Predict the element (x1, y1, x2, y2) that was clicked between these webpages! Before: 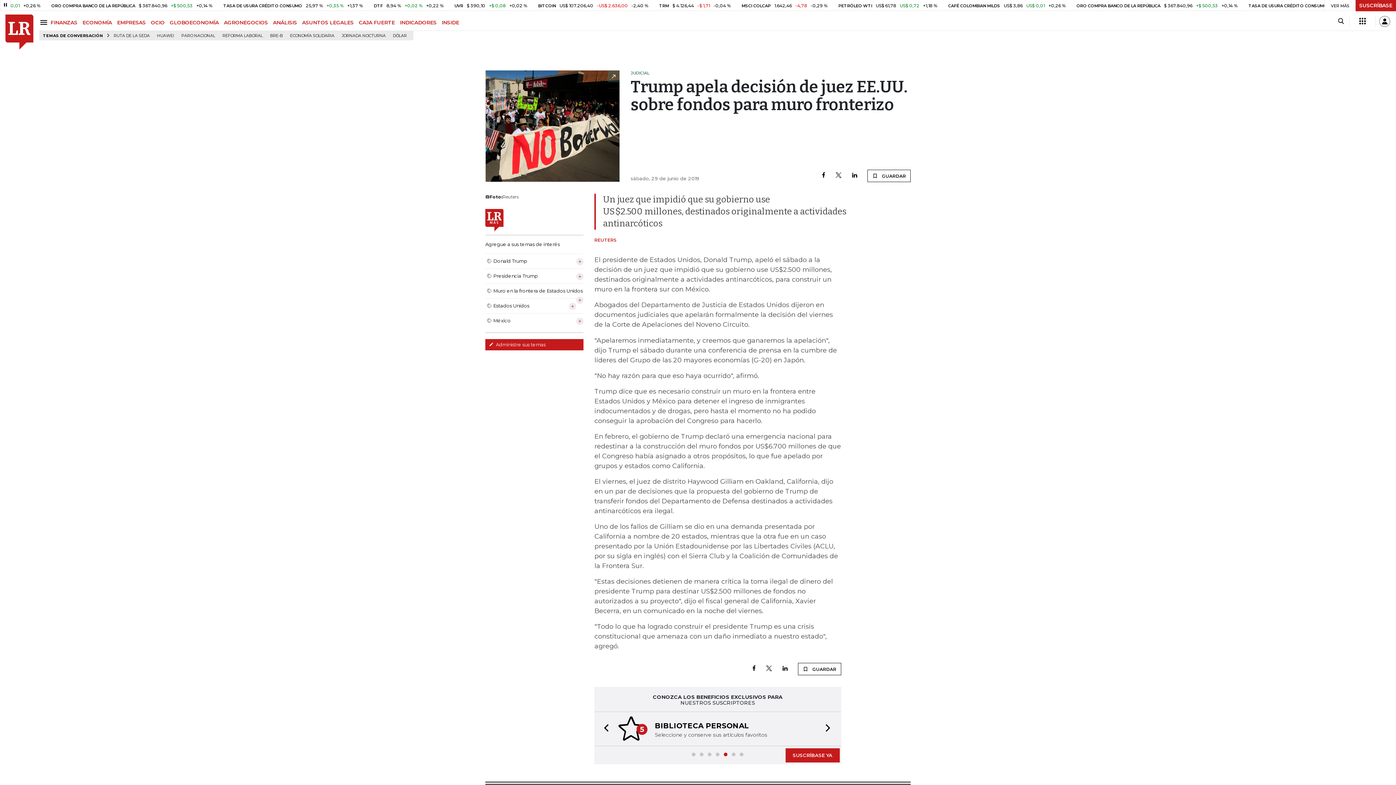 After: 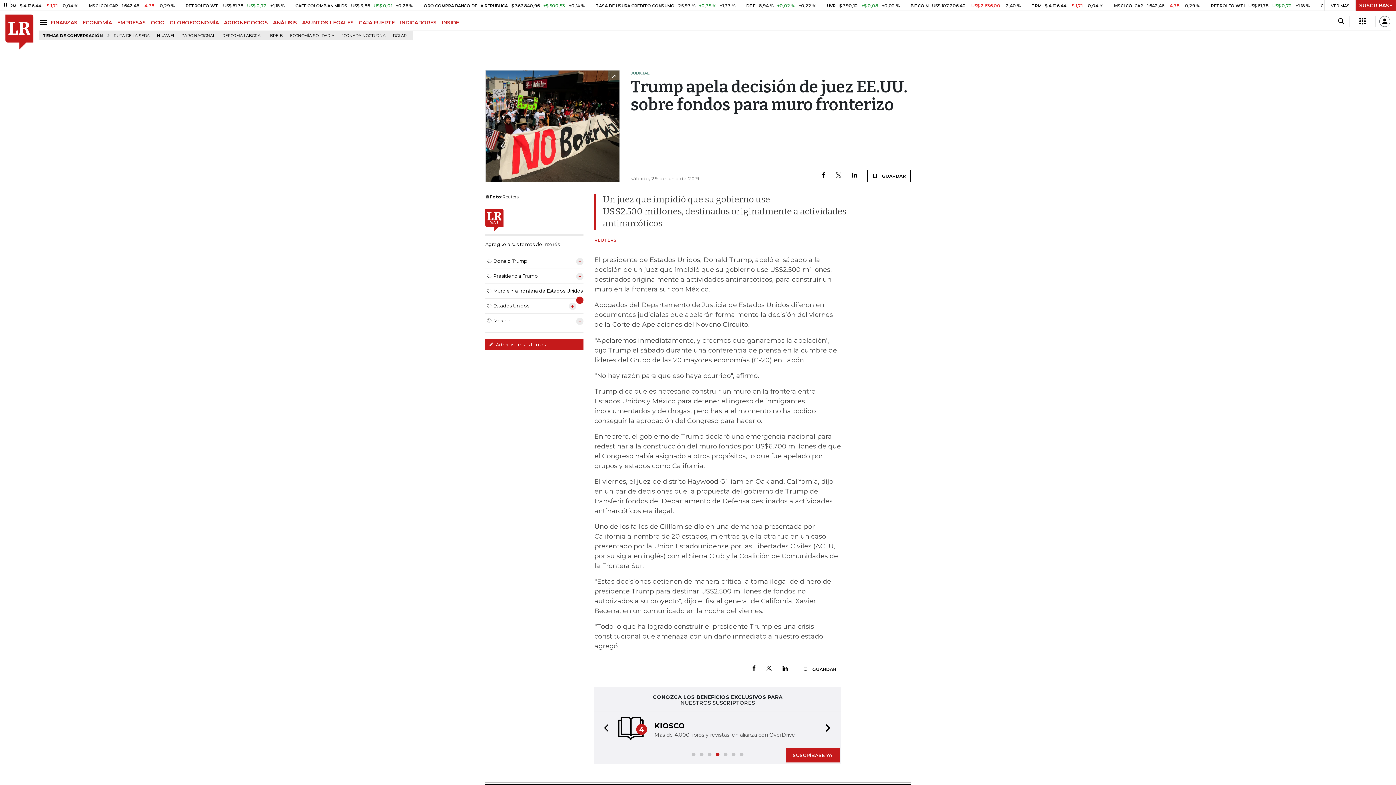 Action: bbox: (576, 296, 583, 304)